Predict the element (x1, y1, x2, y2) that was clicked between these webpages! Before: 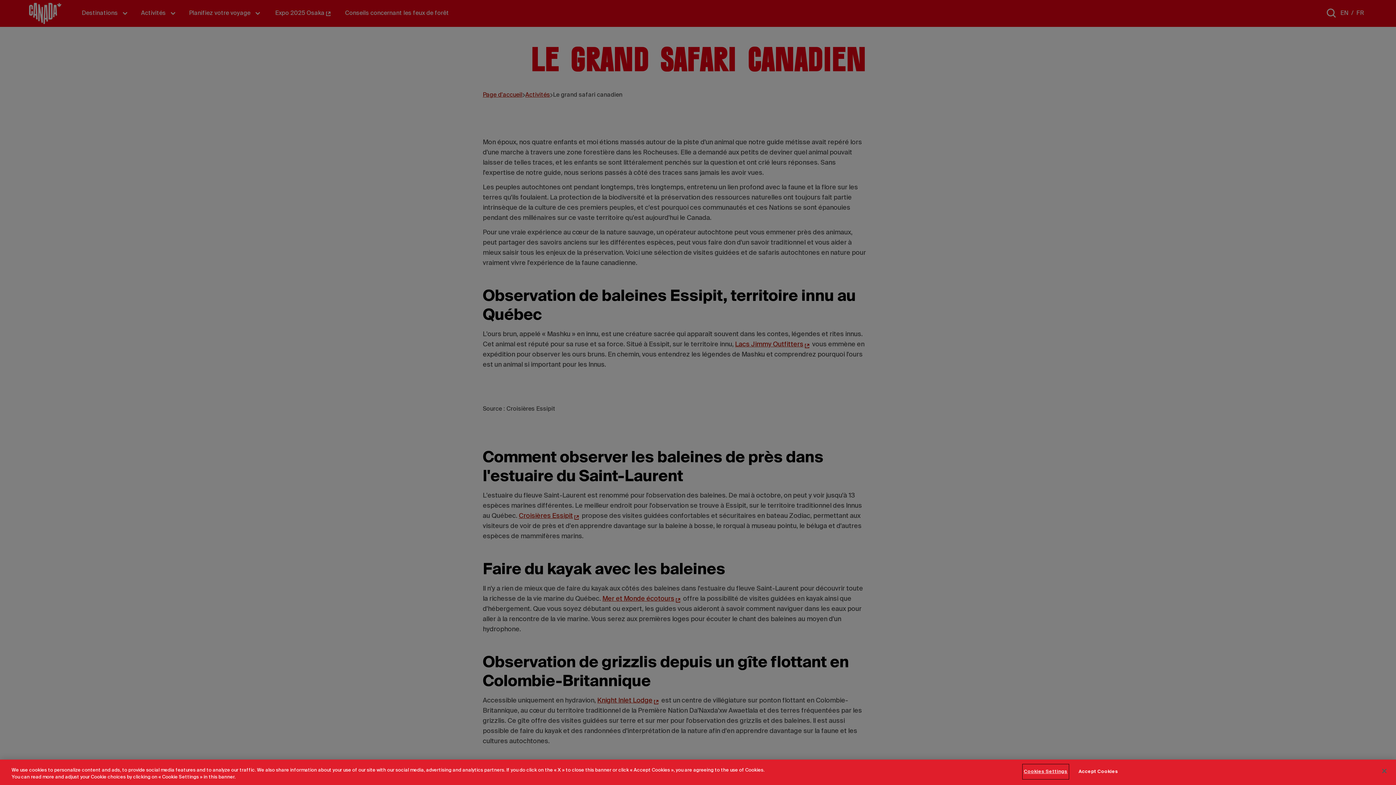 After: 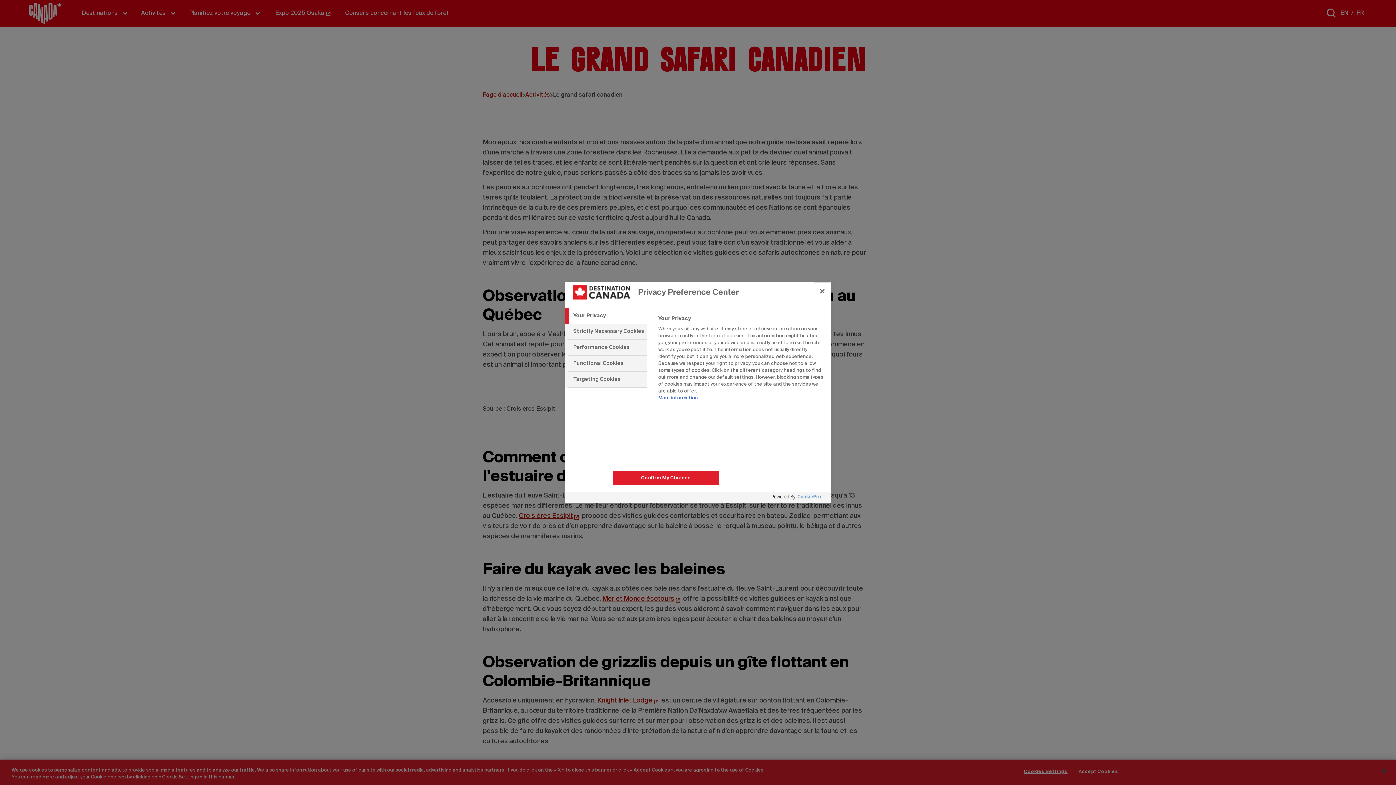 Action: label: Cookies Settings bbox: (1023, 777, 1068, 791)